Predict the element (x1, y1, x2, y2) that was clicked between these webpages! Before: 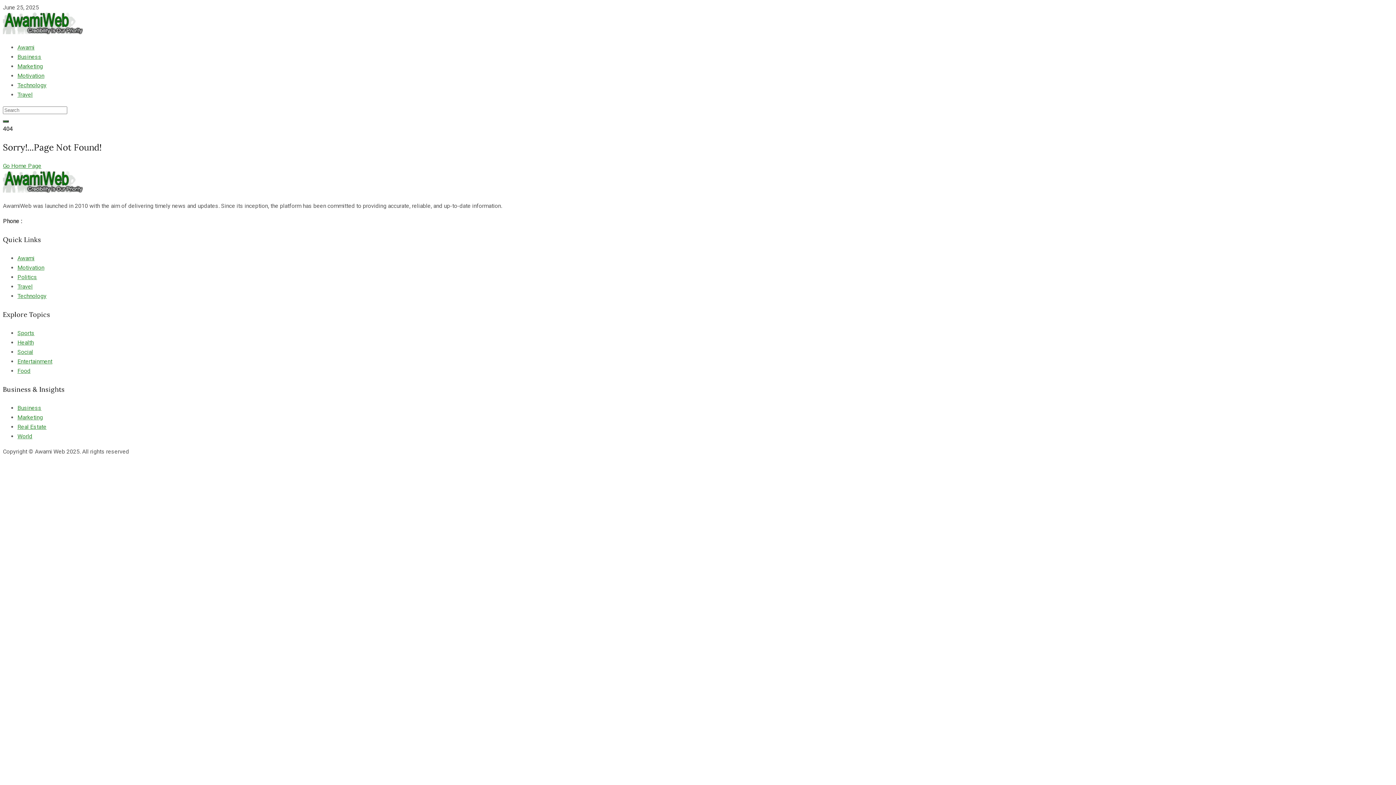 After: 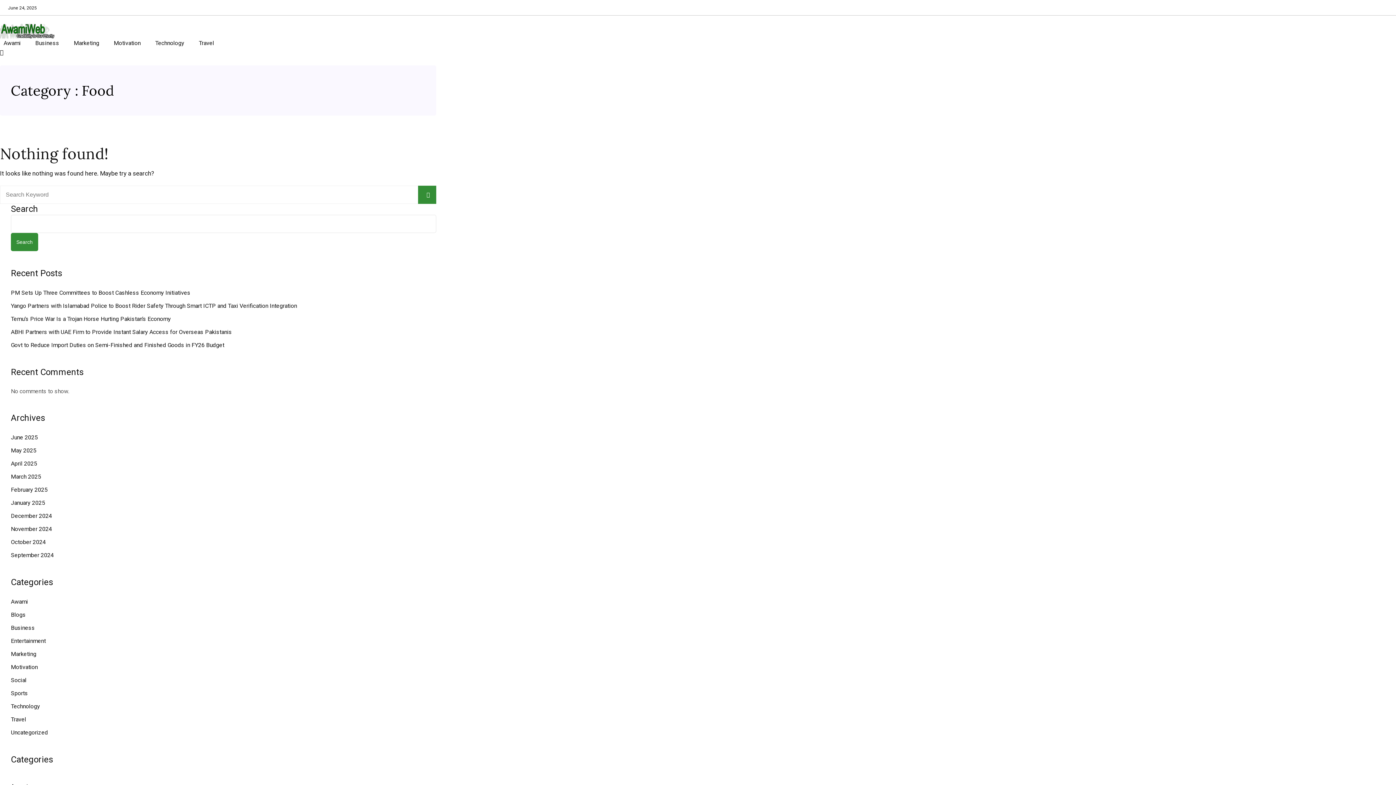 Action: label: Food bbox: (17, 367, 30, 374)